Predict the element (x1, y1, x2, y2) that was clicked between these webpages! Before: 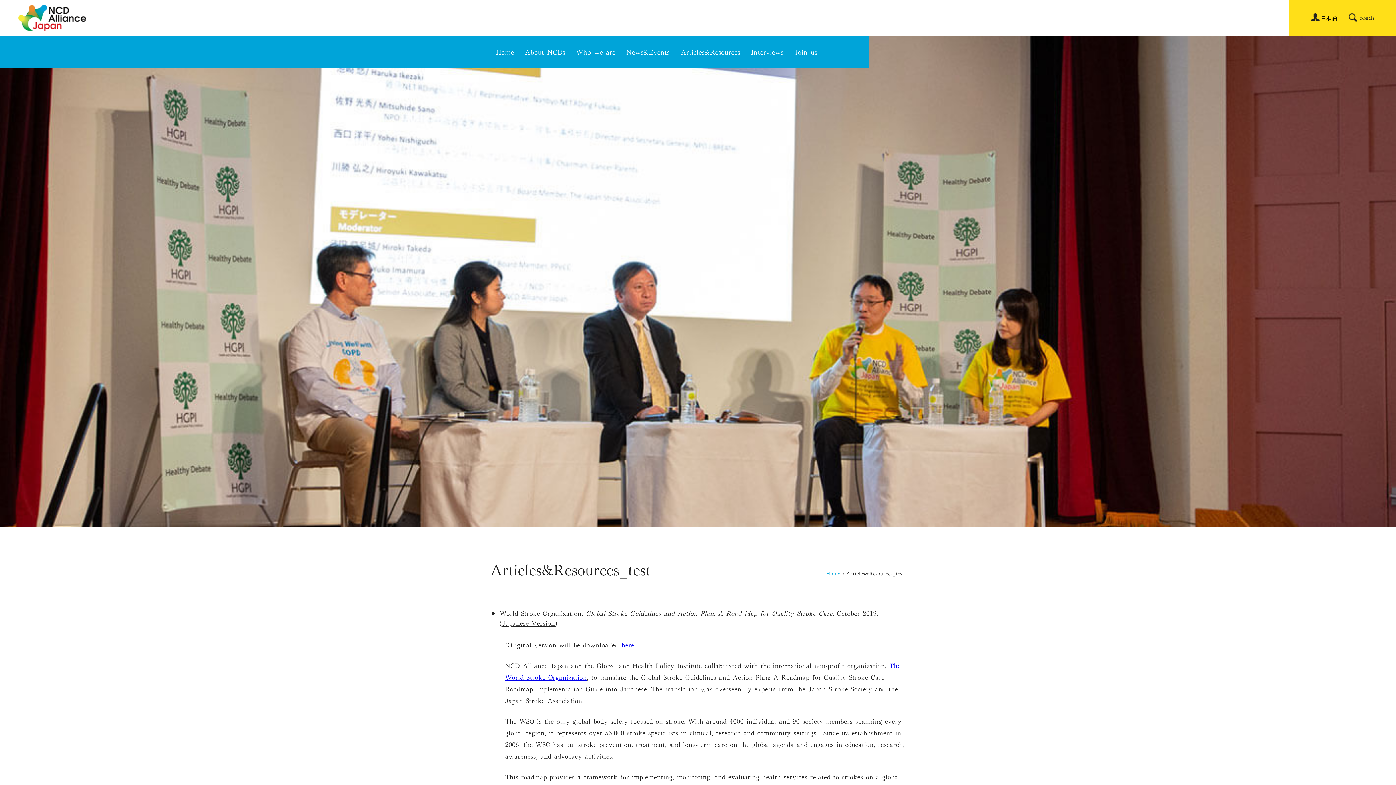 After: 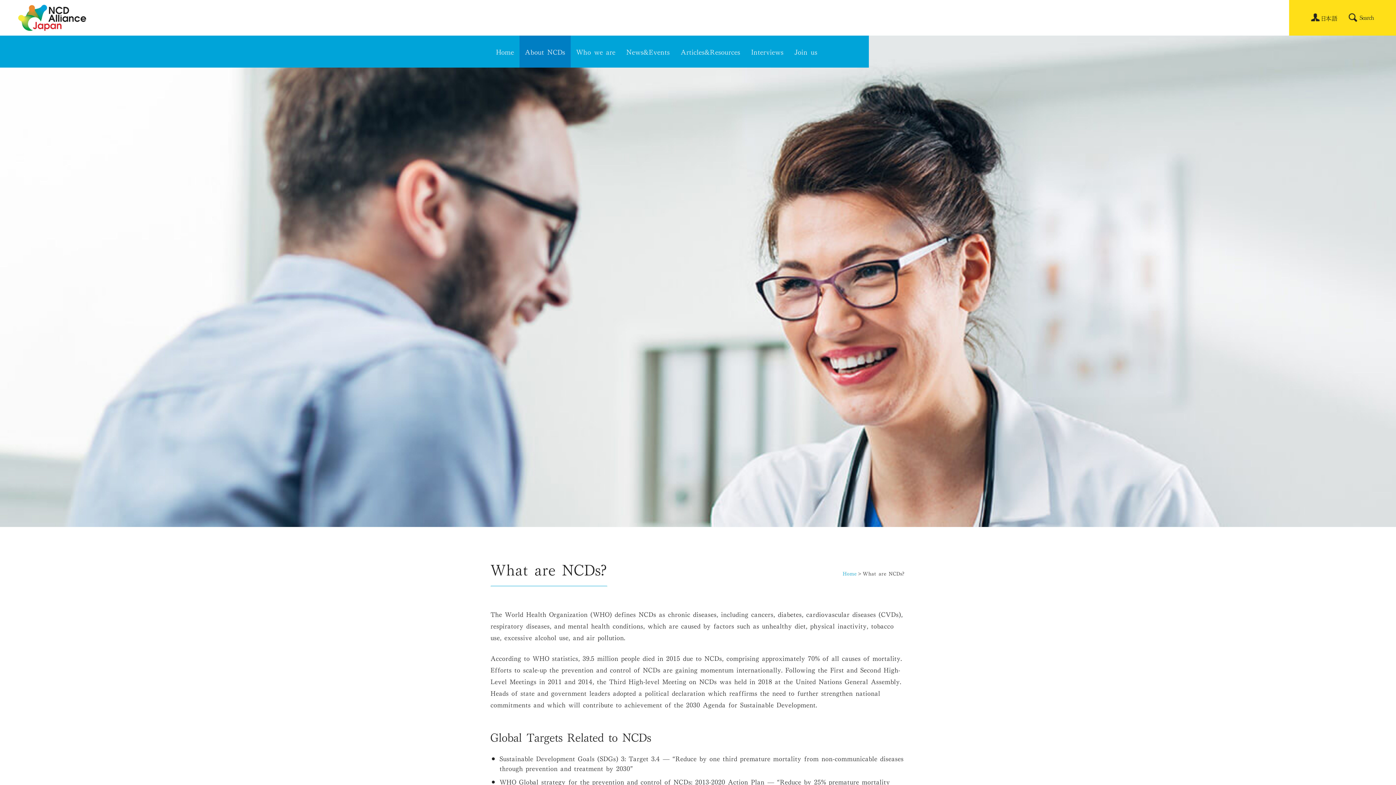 Action: label: About NCDs bbox: (519, 35, 571, 67)